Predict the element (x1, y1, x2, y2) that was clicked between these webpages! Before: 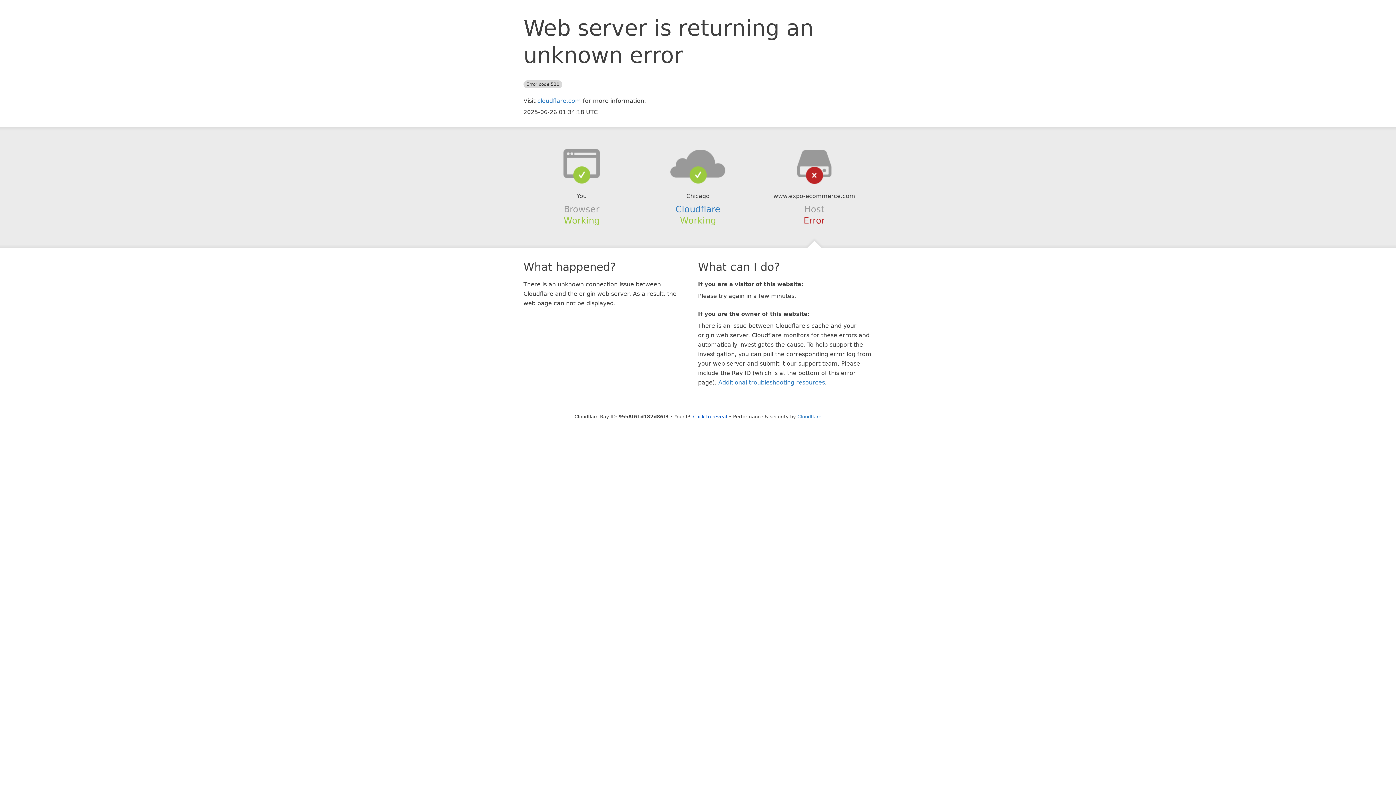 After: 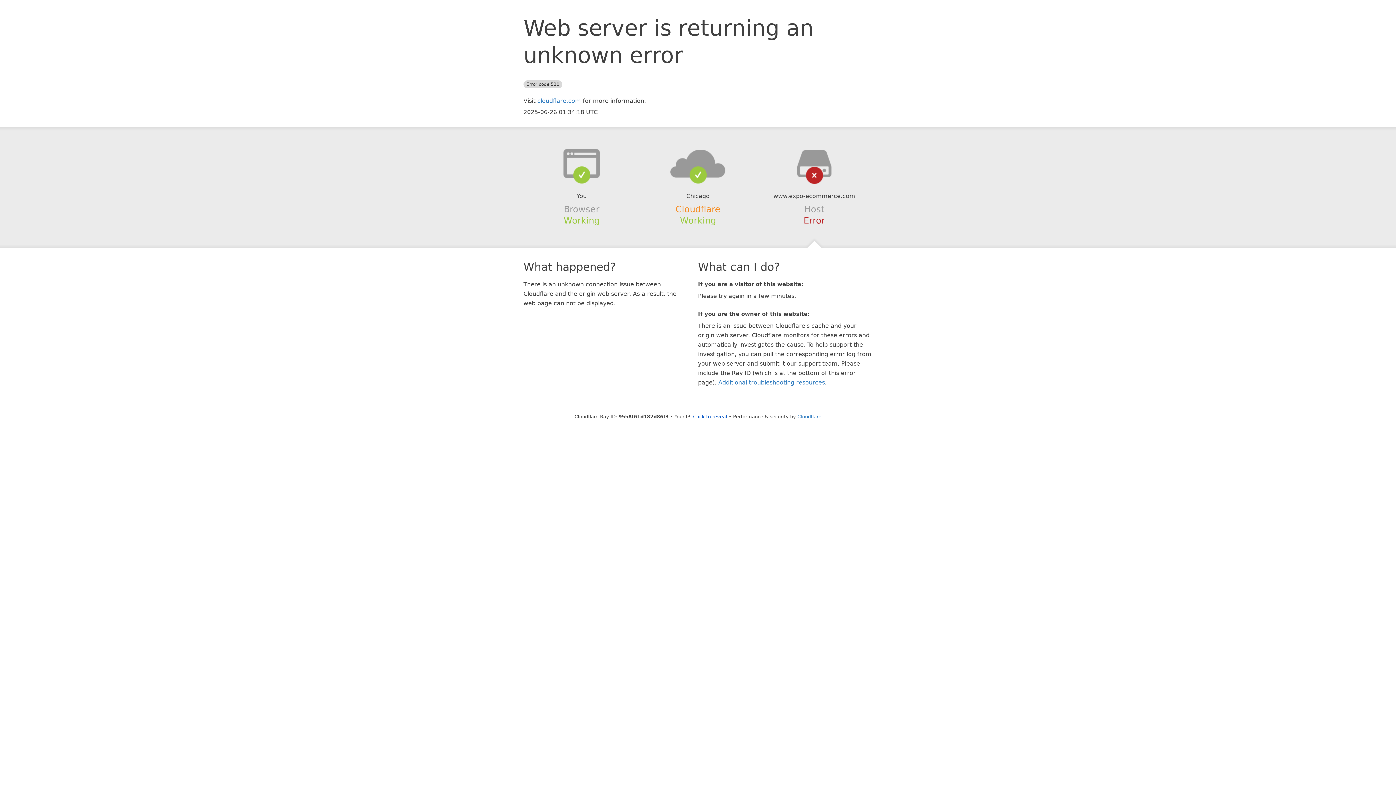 Action: label: Cloudflare bbox: (675, 204, 720, 214)